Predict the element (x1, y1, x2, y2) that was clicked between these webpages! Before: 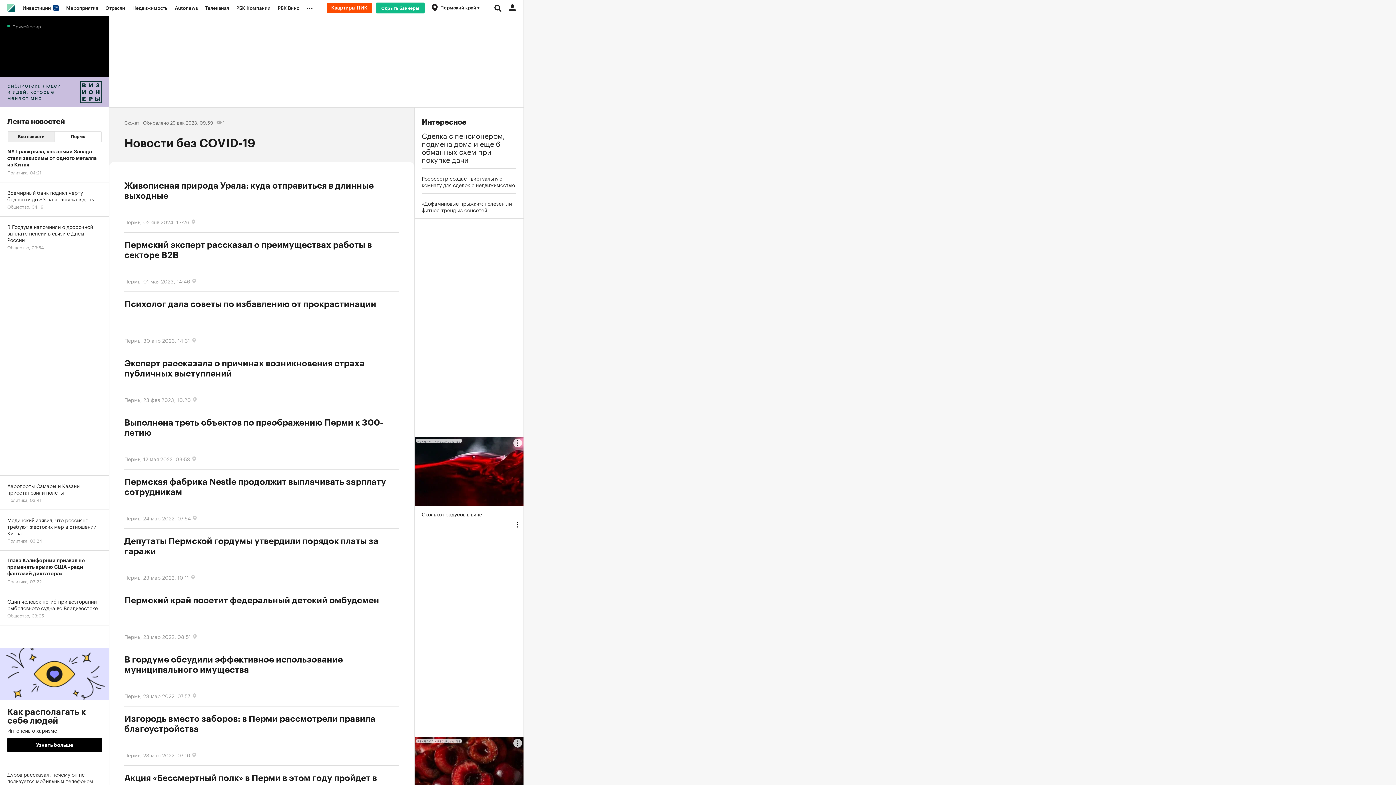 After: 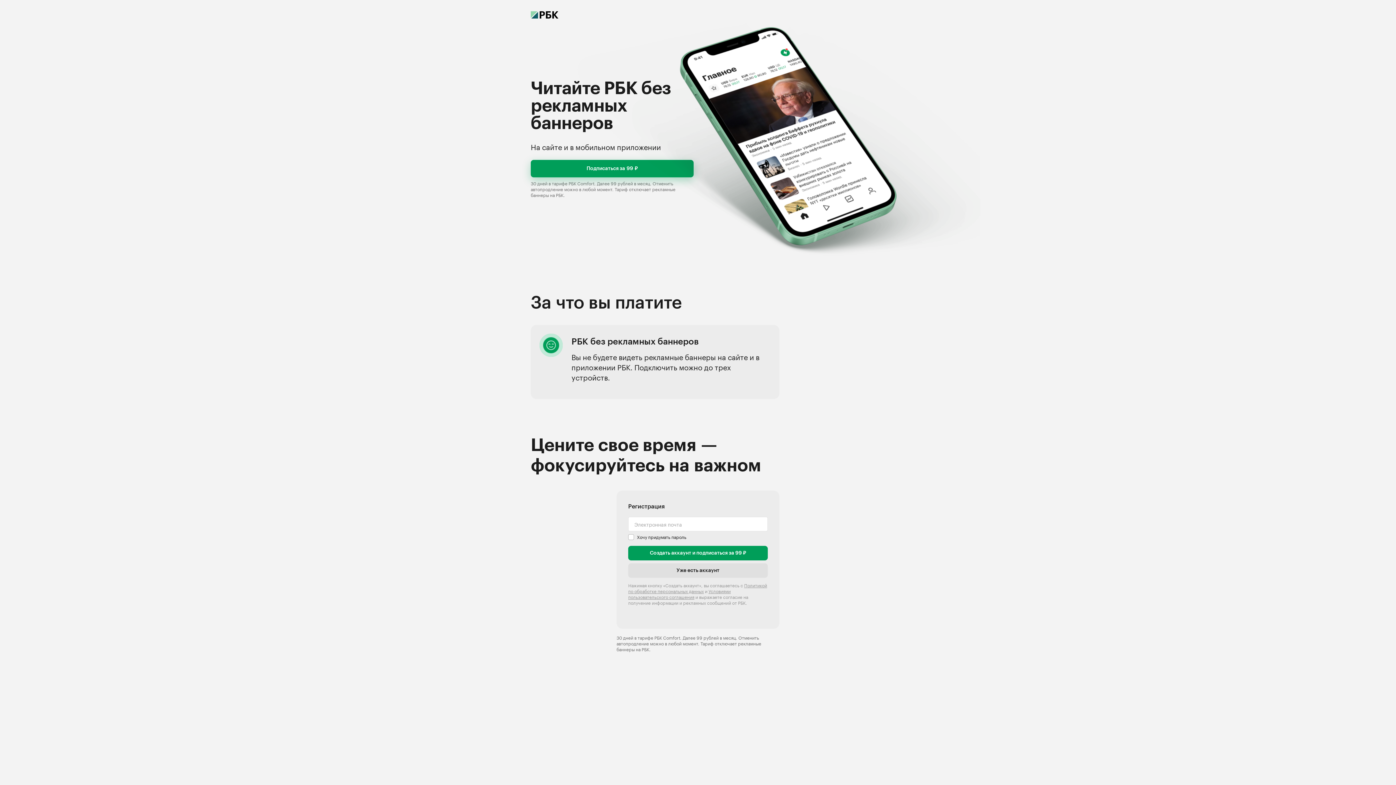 Action: bbox: (375, 2, 424, 13) label: Скрыть баннеры